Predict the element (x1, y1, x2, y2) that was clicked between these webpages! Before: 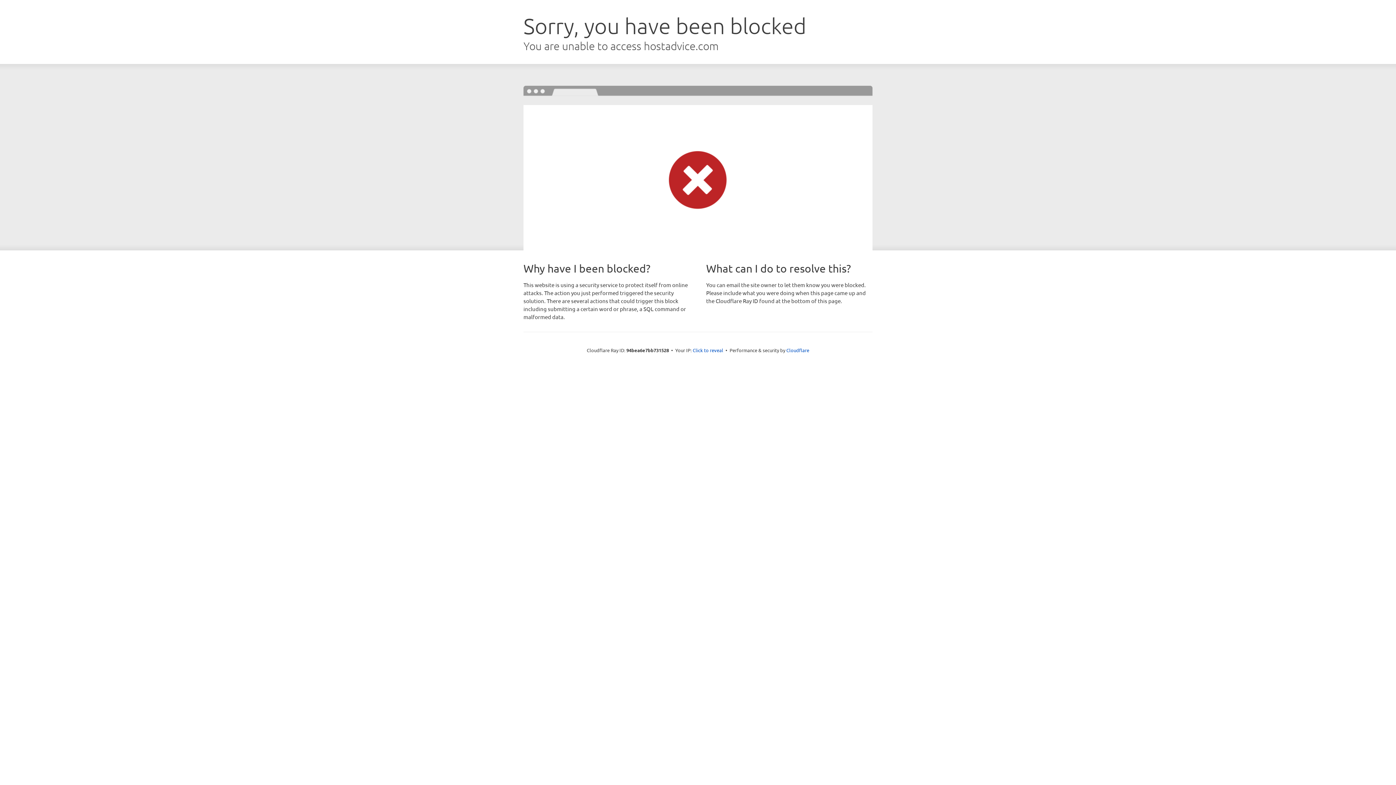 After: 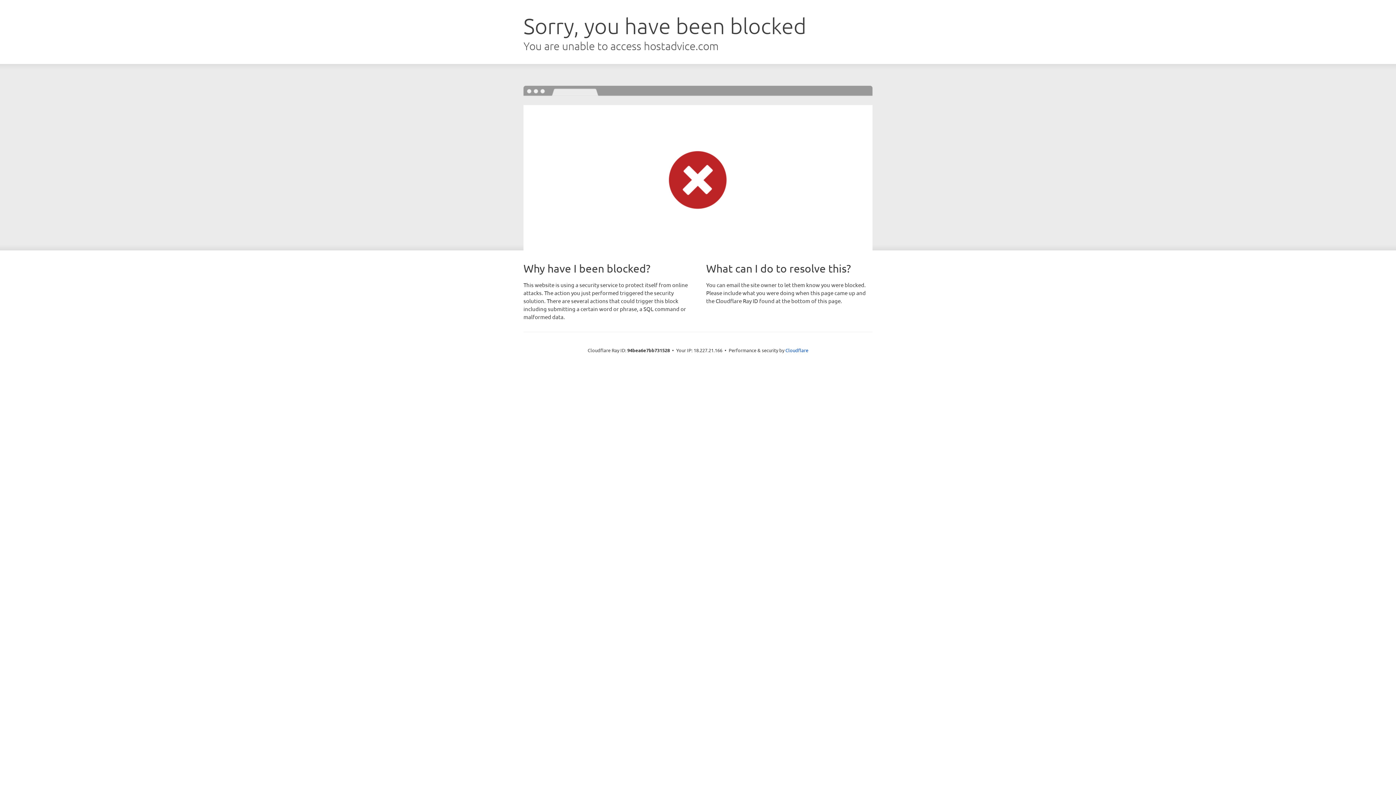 Action: bbox: (692, 346, 723, 353) label: Click to reveal